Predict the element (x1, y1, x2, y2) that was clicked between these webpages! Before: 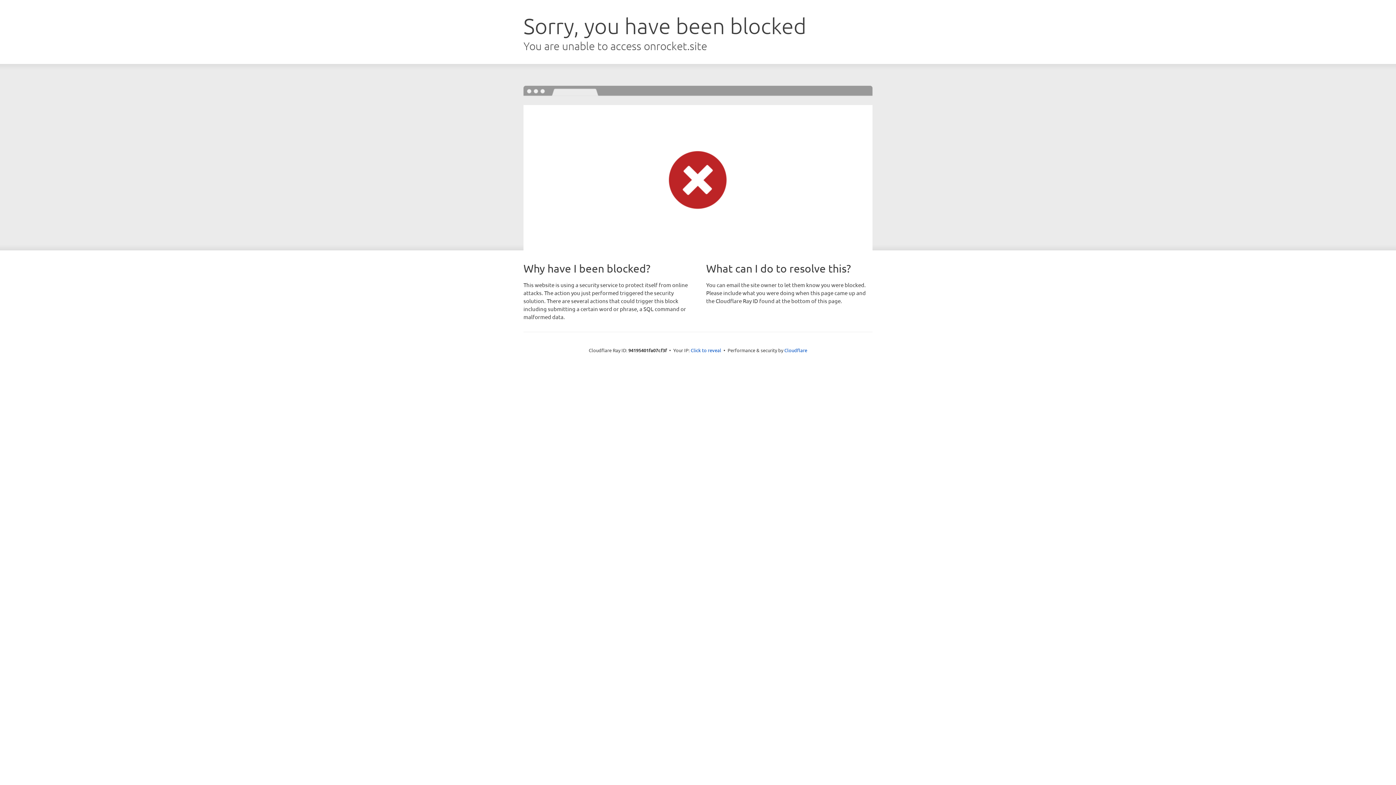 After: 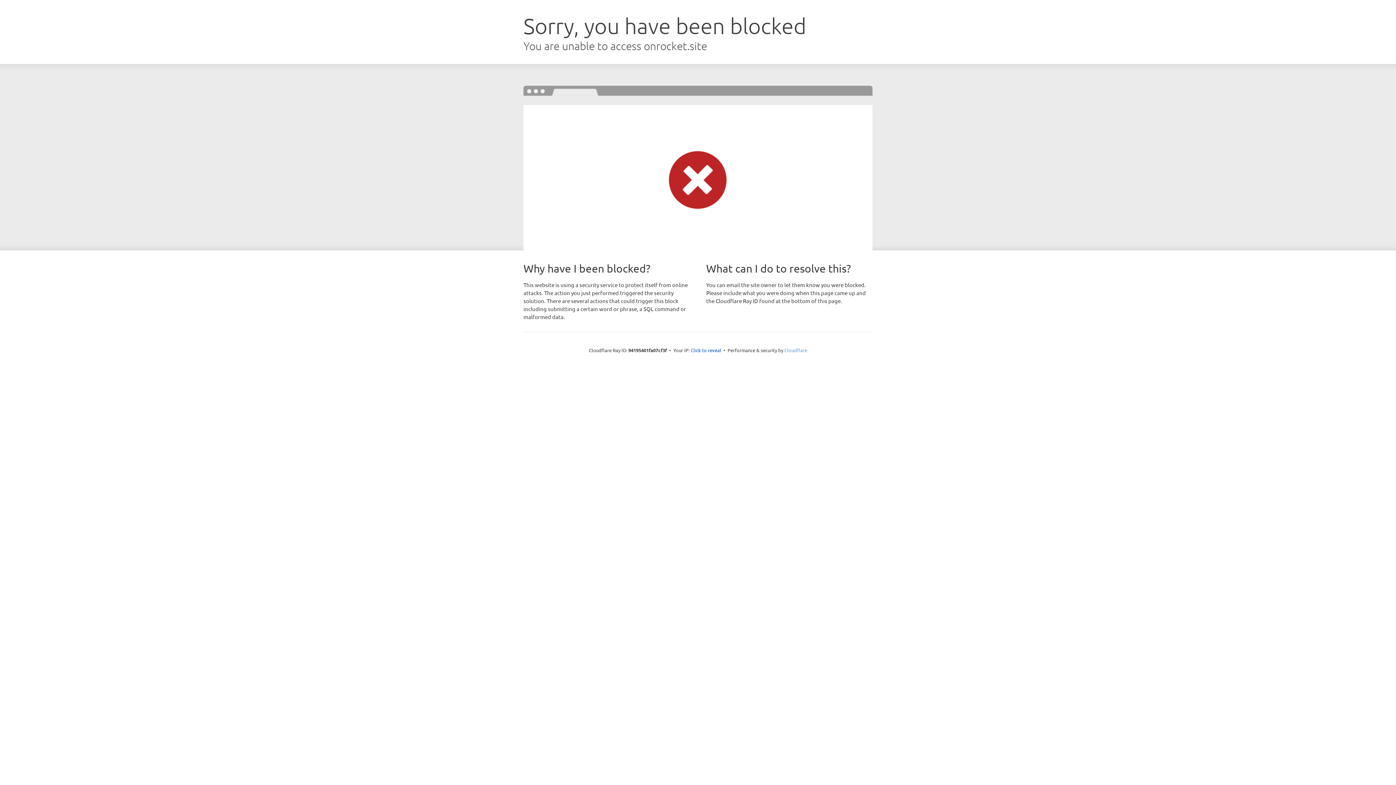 Action: label: Cloudflare bbox: (784, 347, 807, 353)